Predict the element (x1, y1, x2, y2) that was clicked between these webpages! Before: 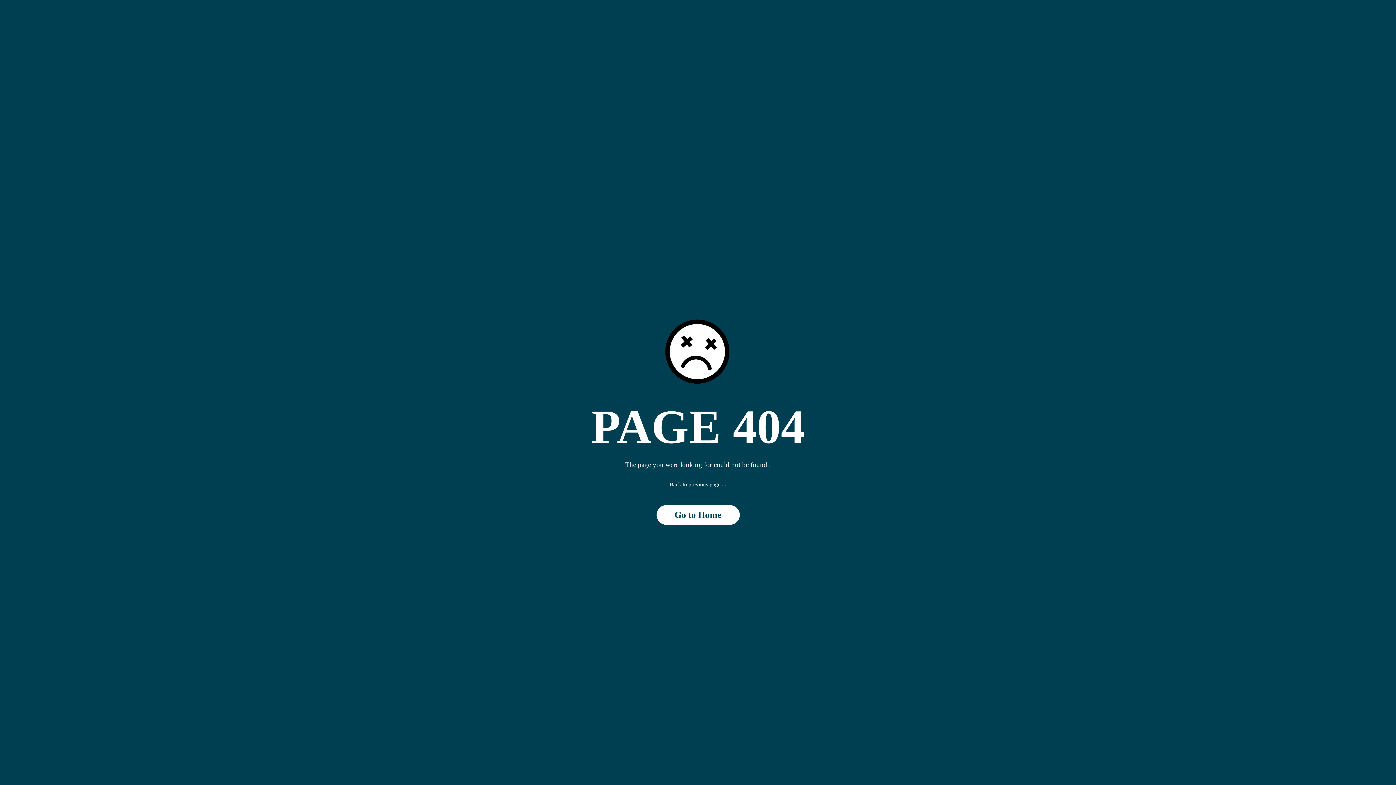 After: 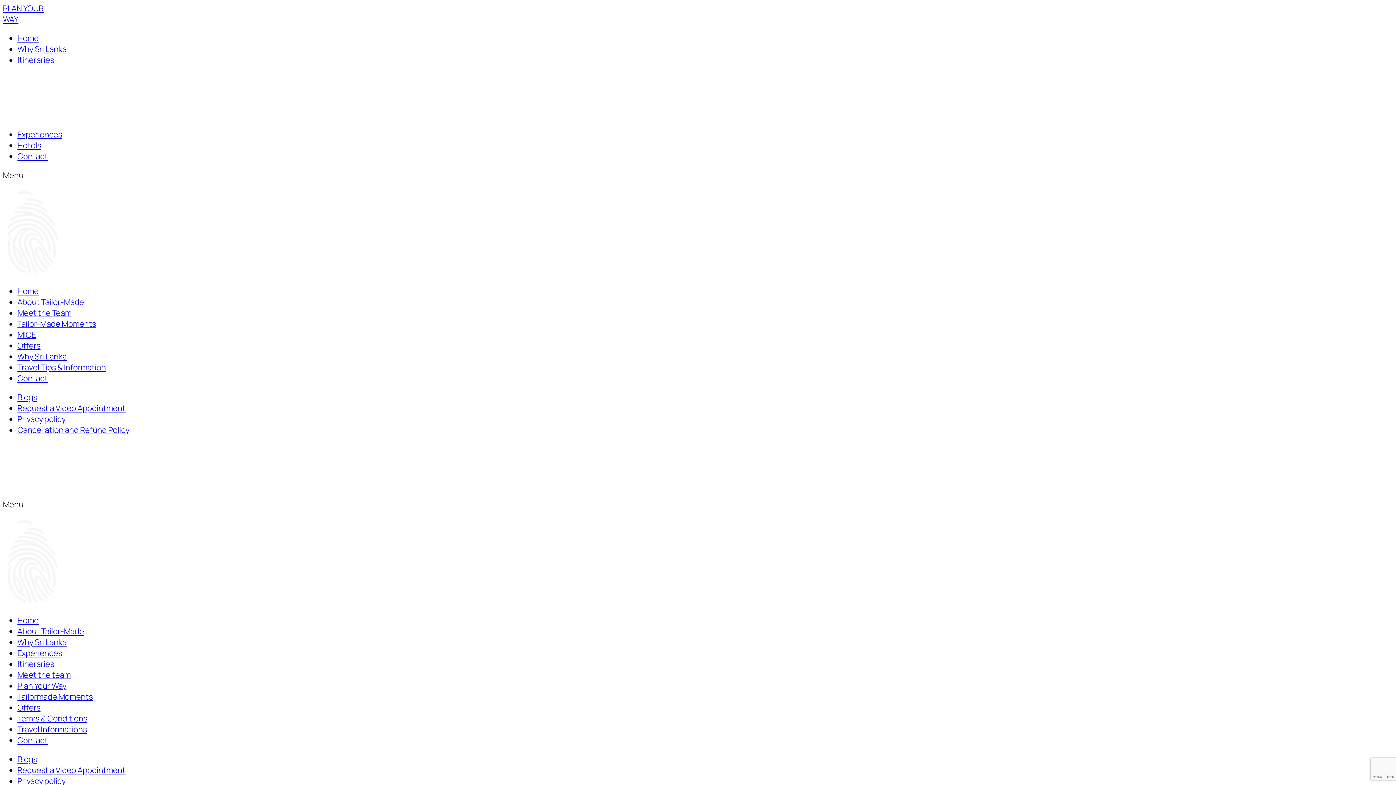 Action: label: Go to Home bbox: (656, 505, 739, 525)